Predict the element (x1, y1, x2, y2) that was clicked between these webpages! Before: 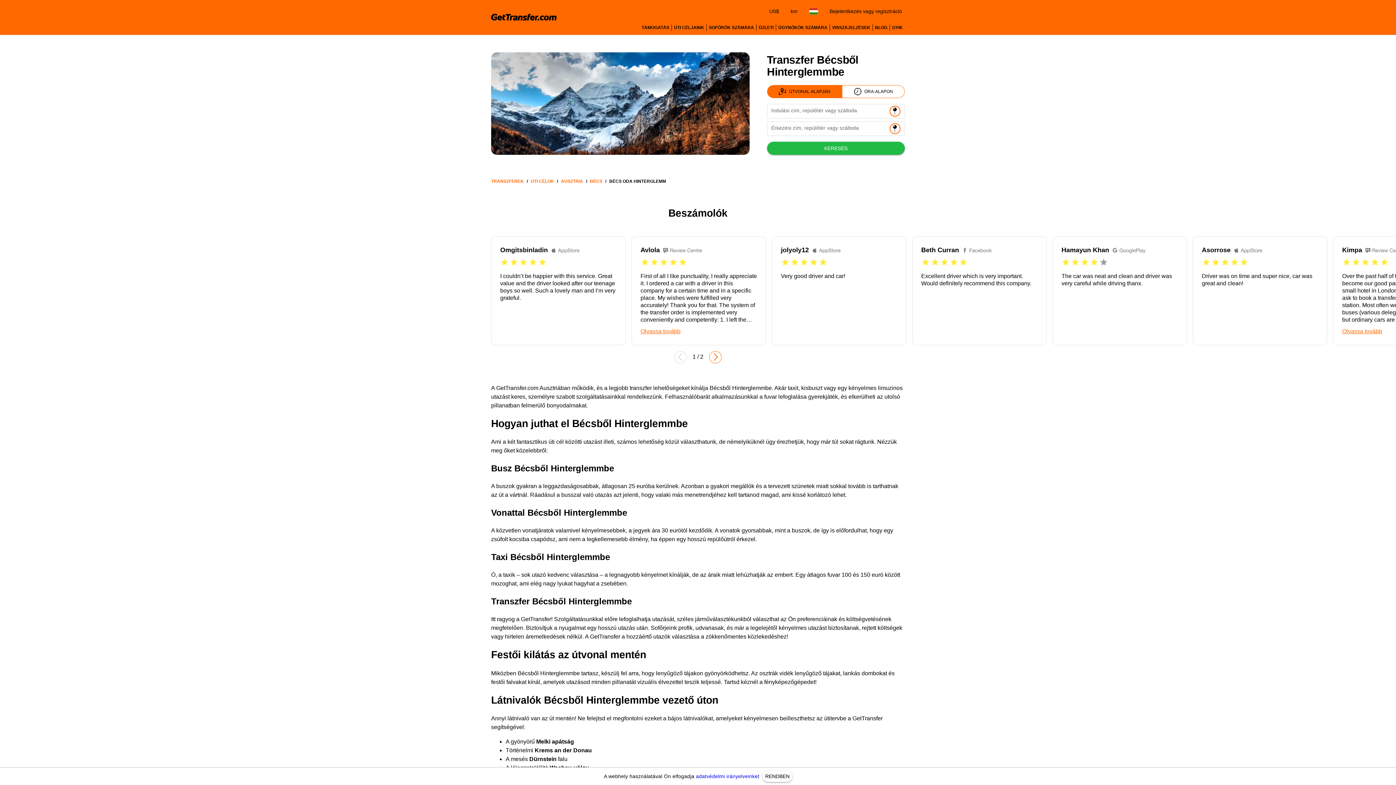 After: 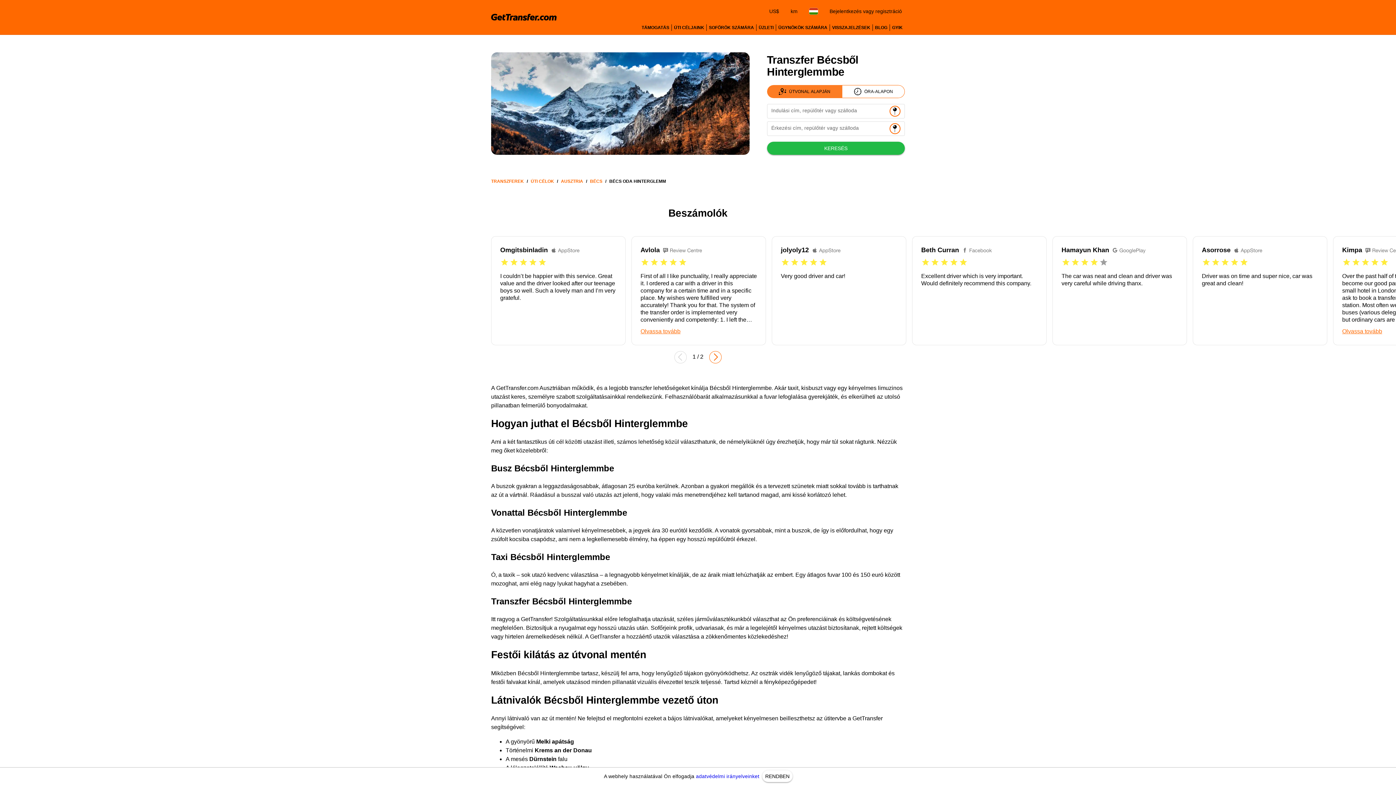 Action: label: ÚTVONAL ALAPJÁN bbox: (767, 85, 842, 98)